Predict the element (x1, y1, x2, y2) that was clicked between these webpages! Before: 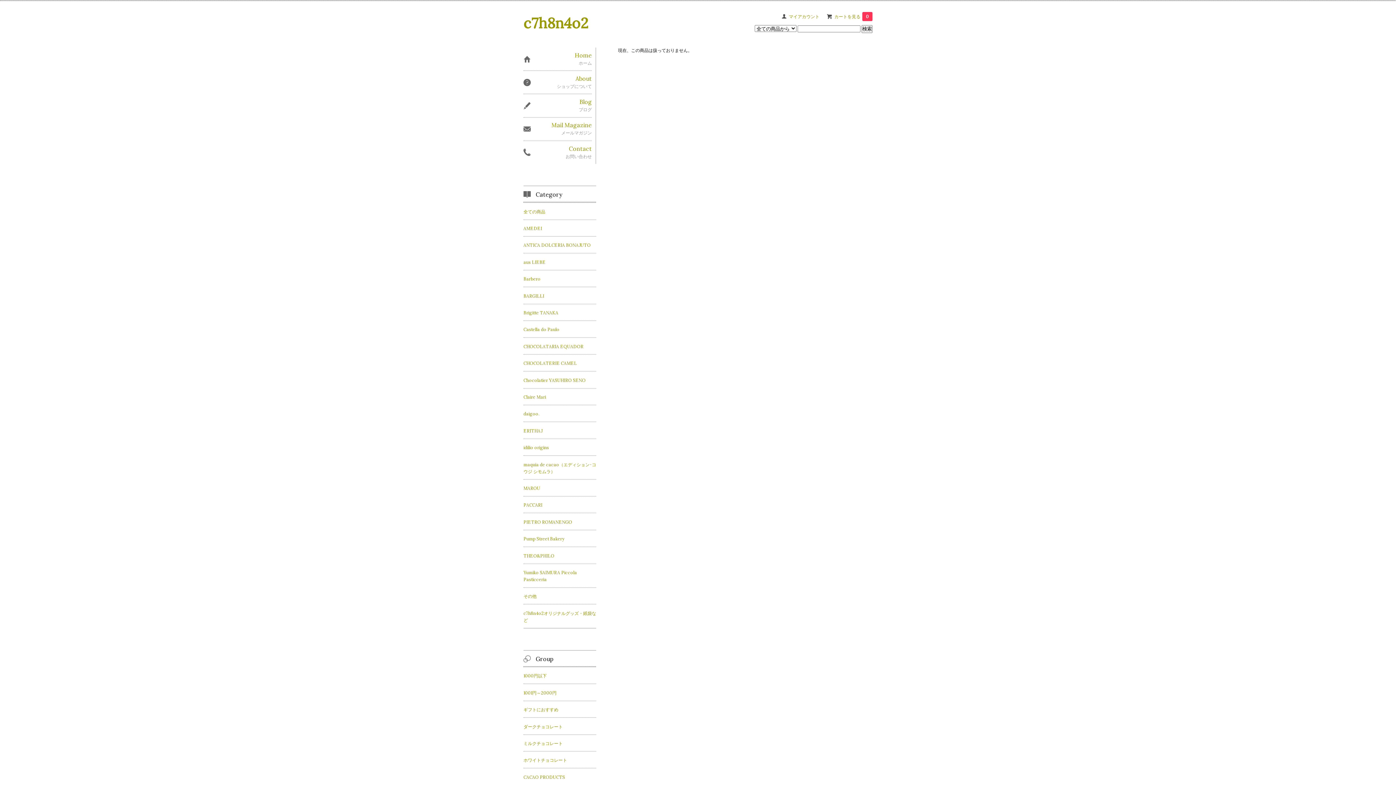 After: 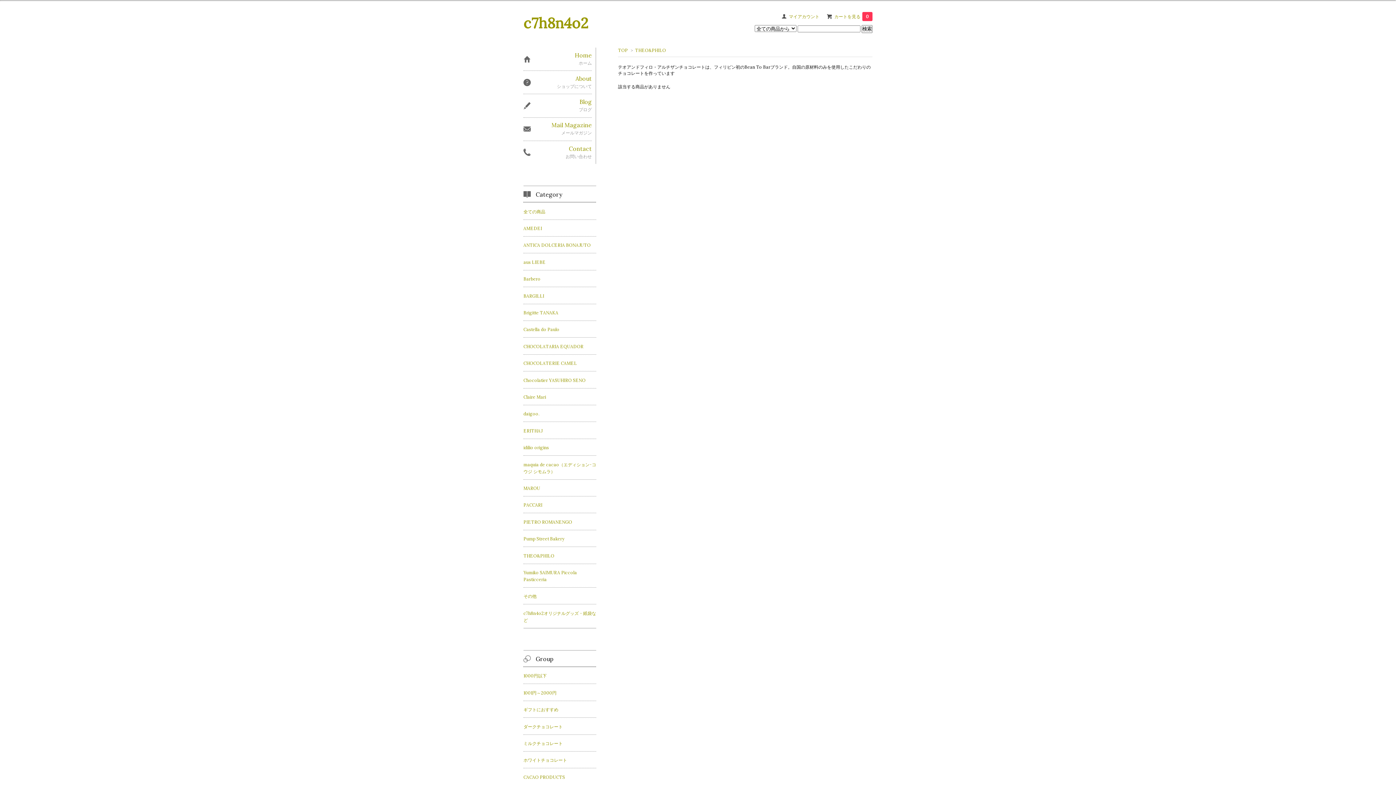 Action: bbox: (523, 547, 596, 563) label: THEO&PHILO